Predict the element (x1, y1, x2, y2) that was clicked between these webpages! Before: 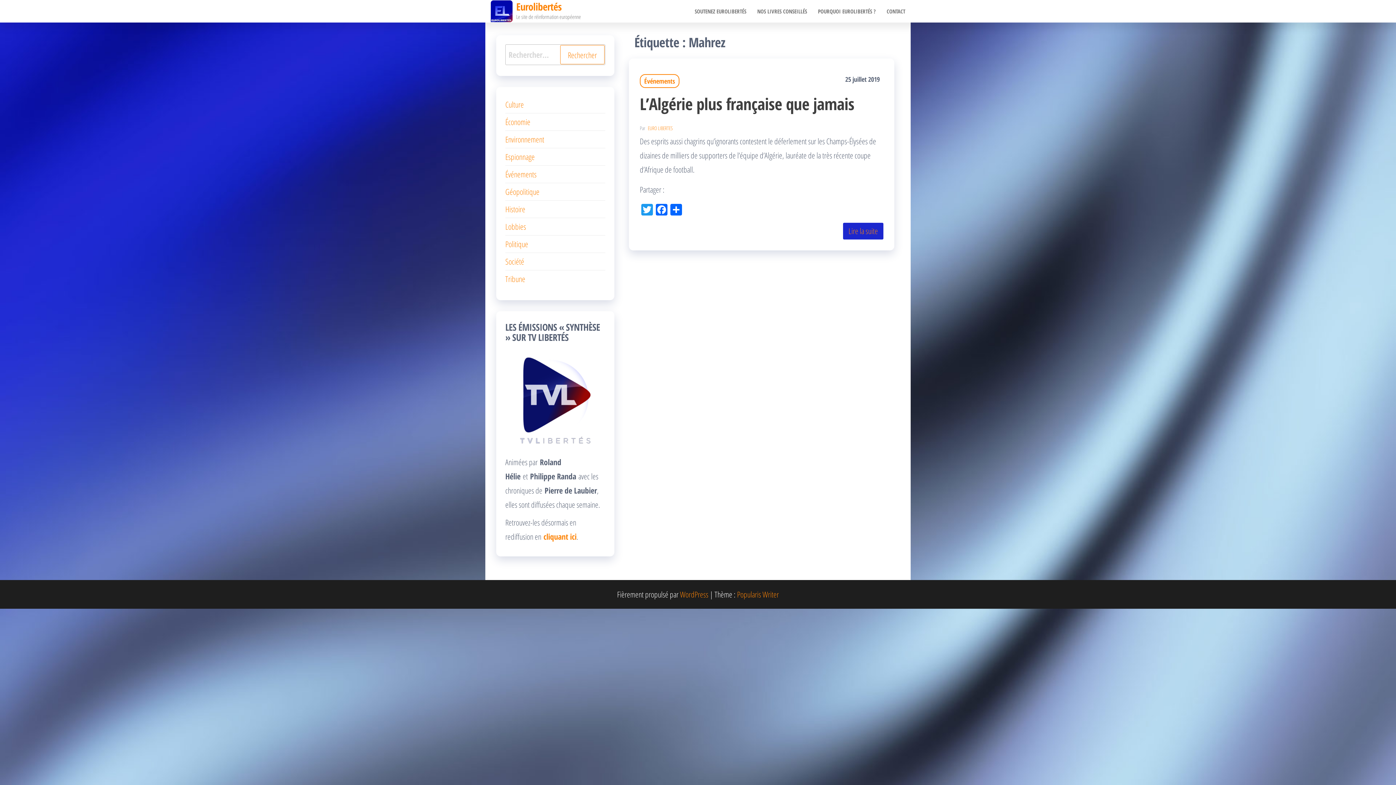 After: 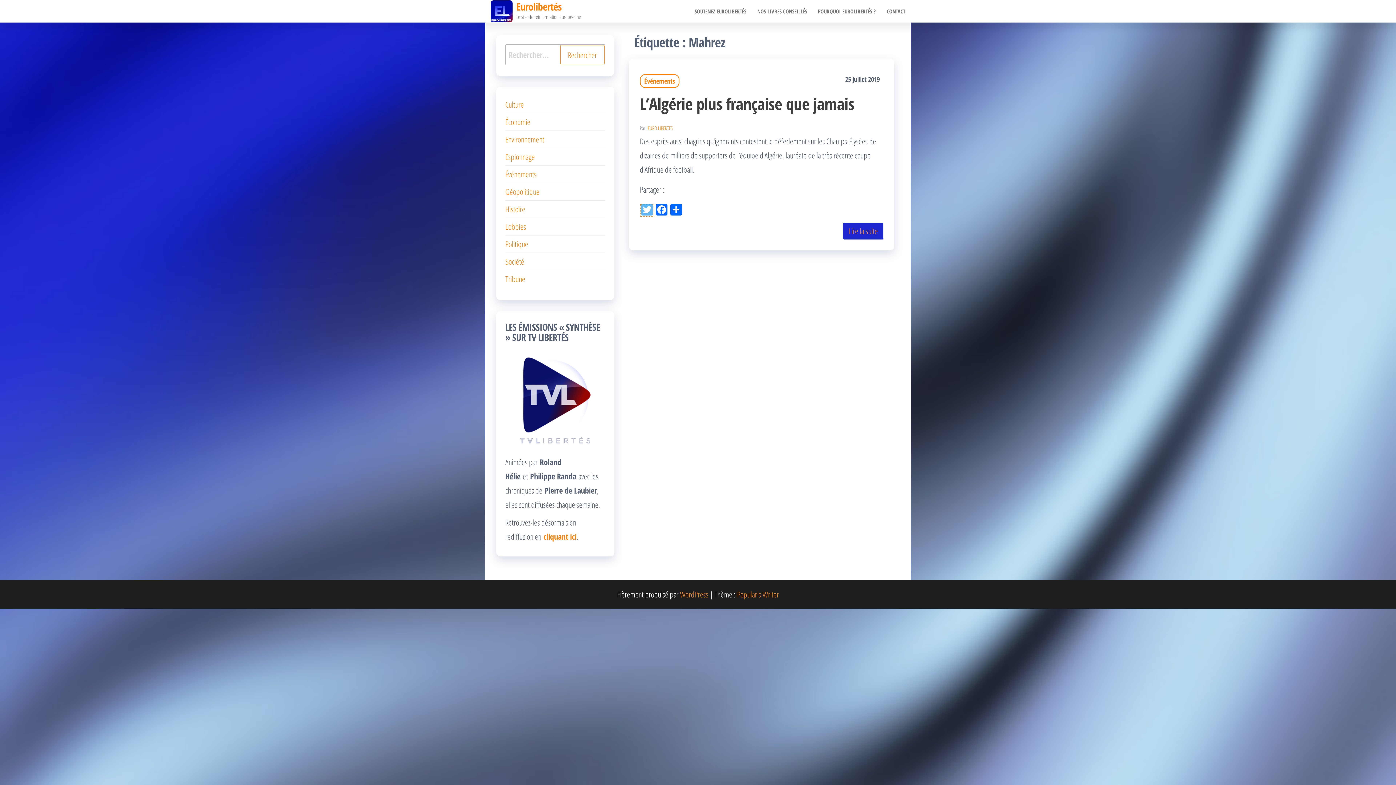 Action: bbox: (640, 204, 654, 217) label: Twitter